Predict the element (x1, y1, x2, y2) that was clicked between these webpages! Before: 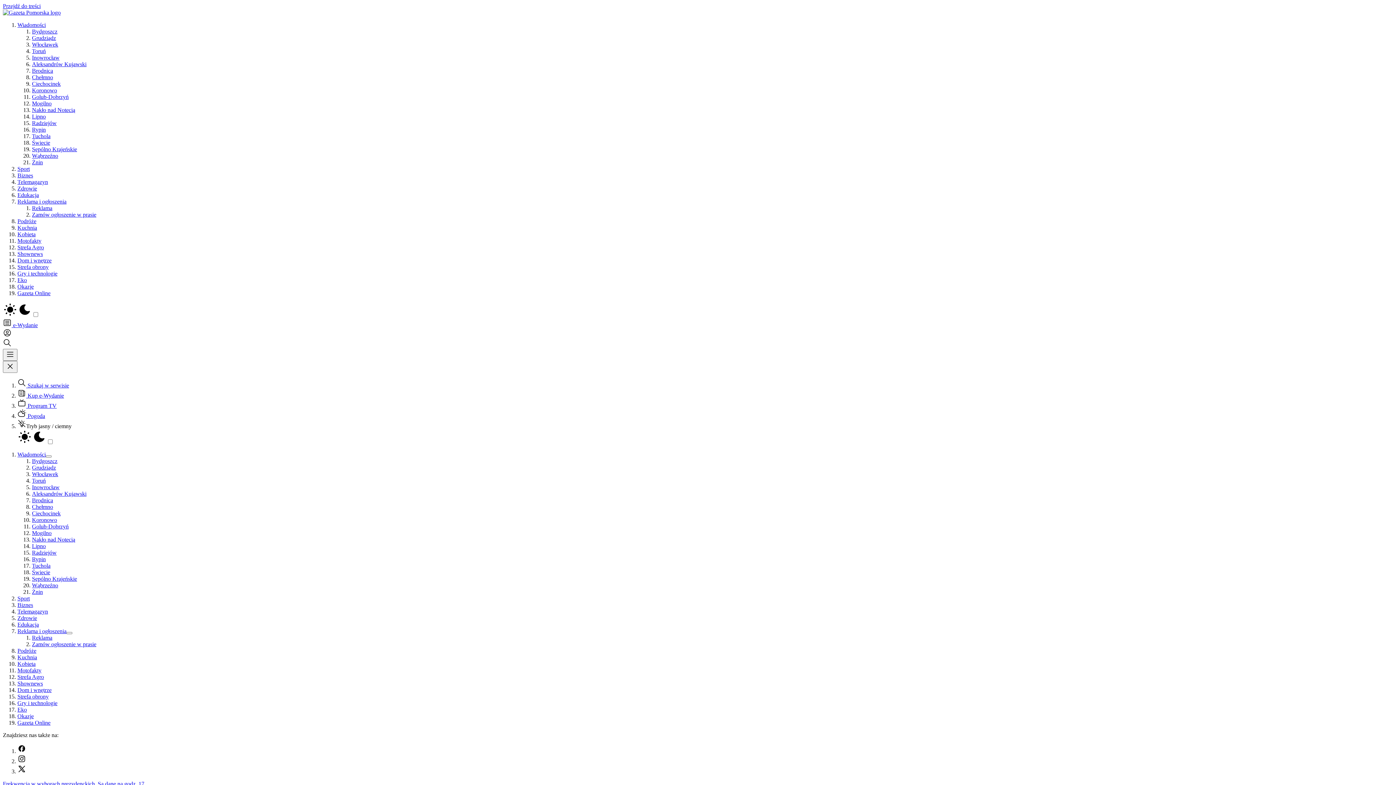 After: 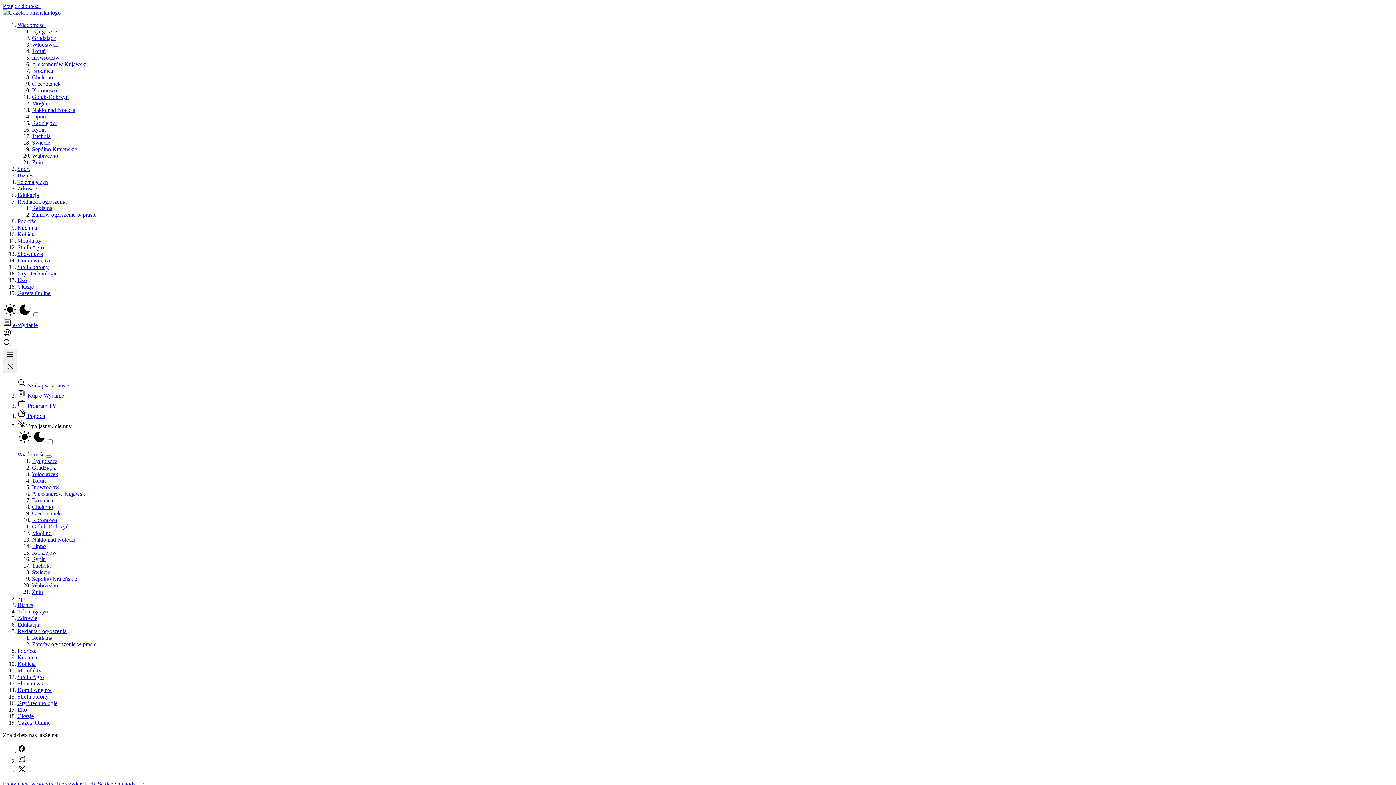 Action: label: Wąbrzeźno bbox: (32, 582, 58, 588)